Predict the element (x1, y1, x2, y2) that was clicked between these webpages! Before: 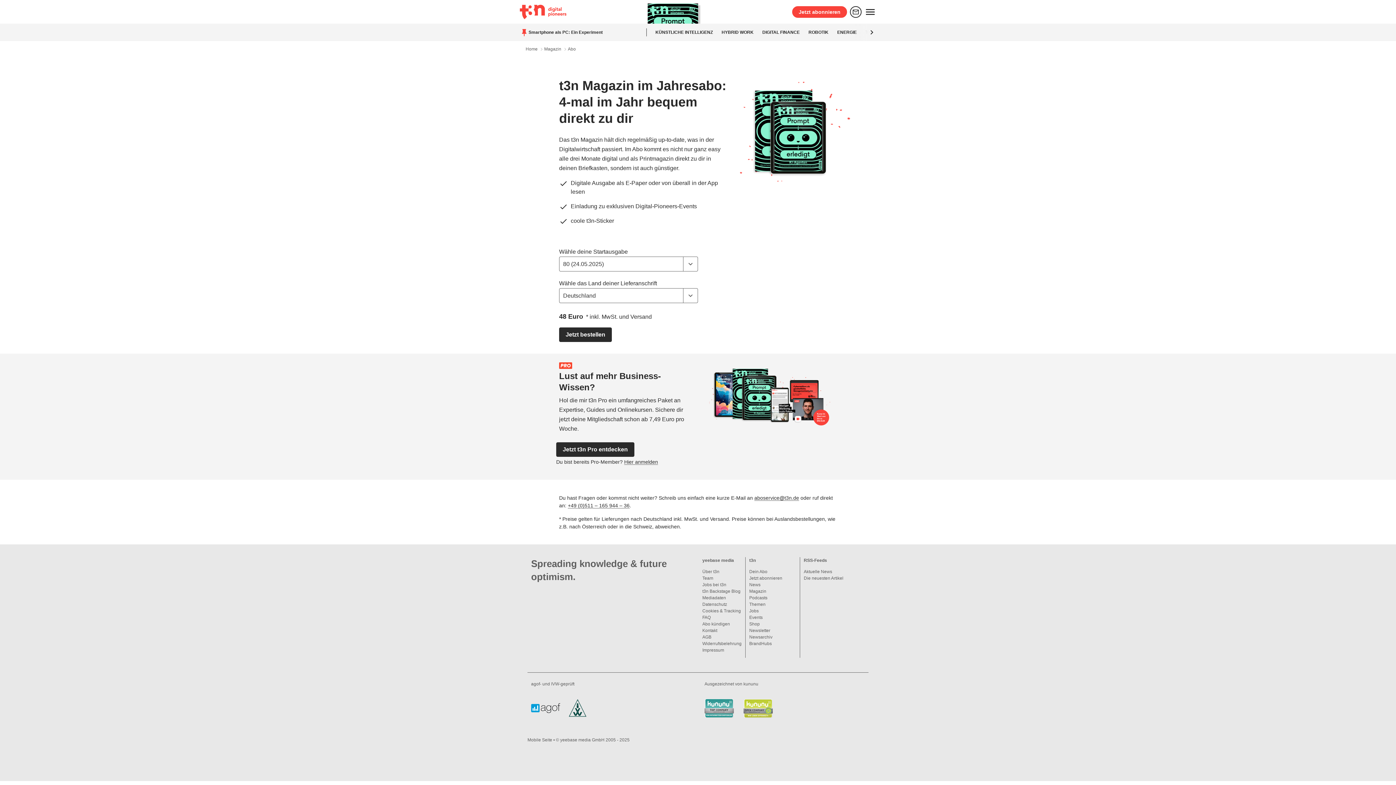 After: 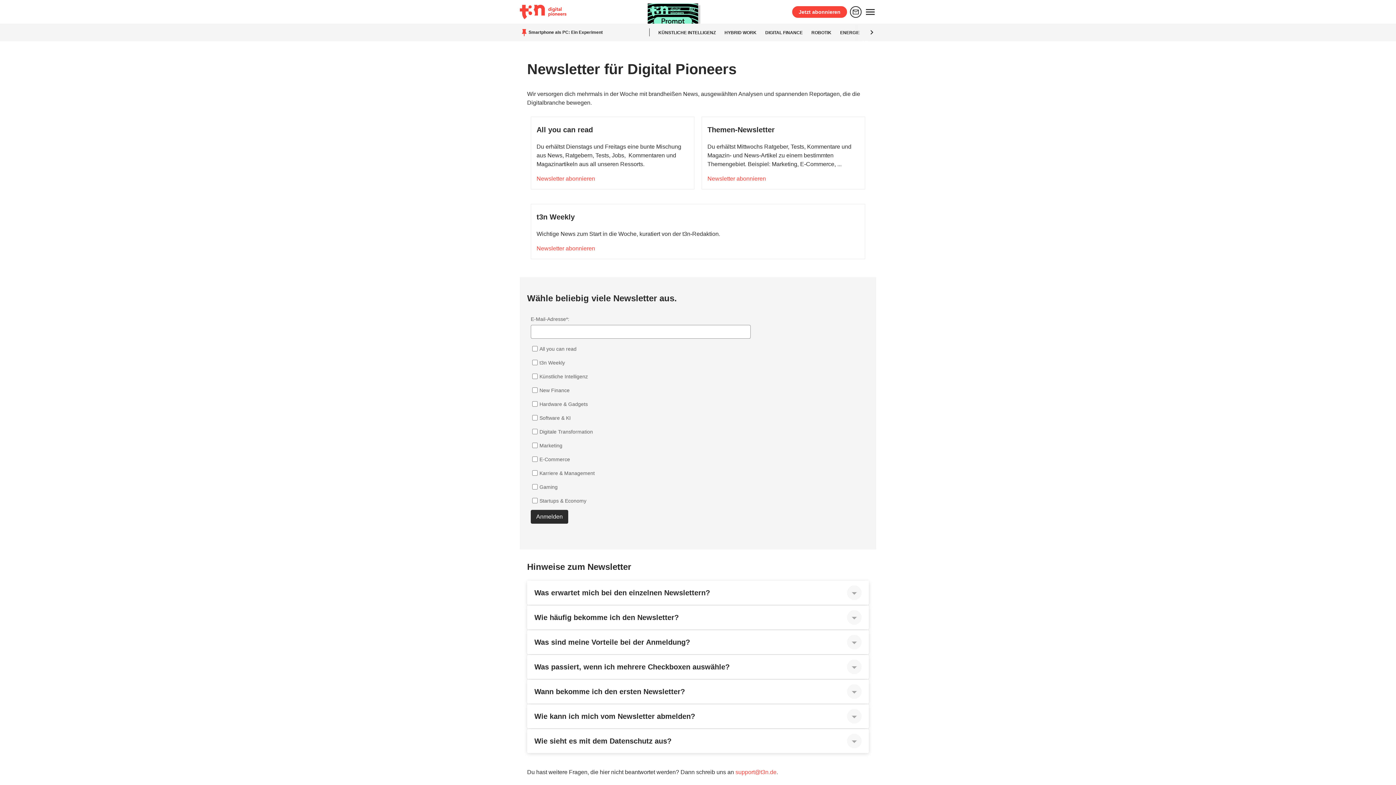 Action: label: Newsletter bbox: (749, 627, 796, 634)